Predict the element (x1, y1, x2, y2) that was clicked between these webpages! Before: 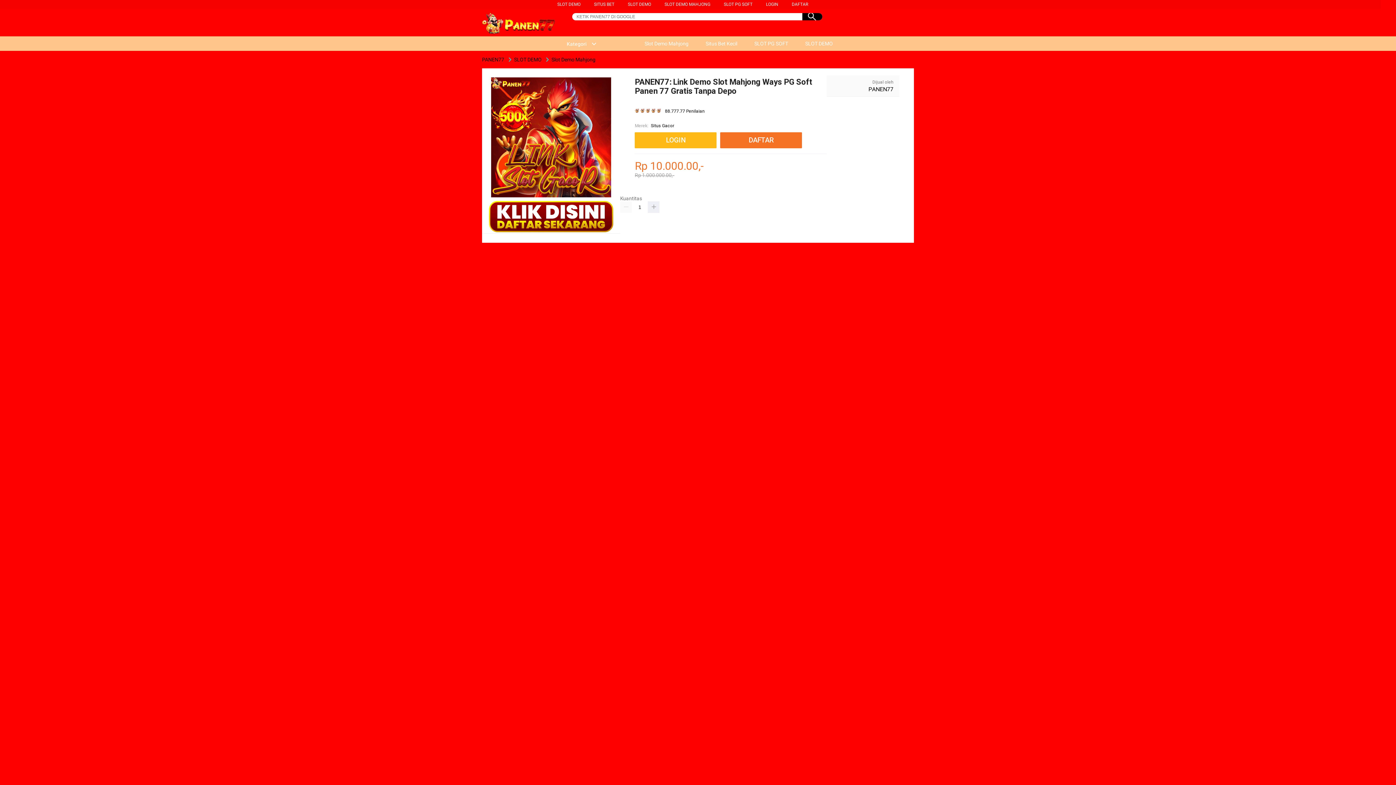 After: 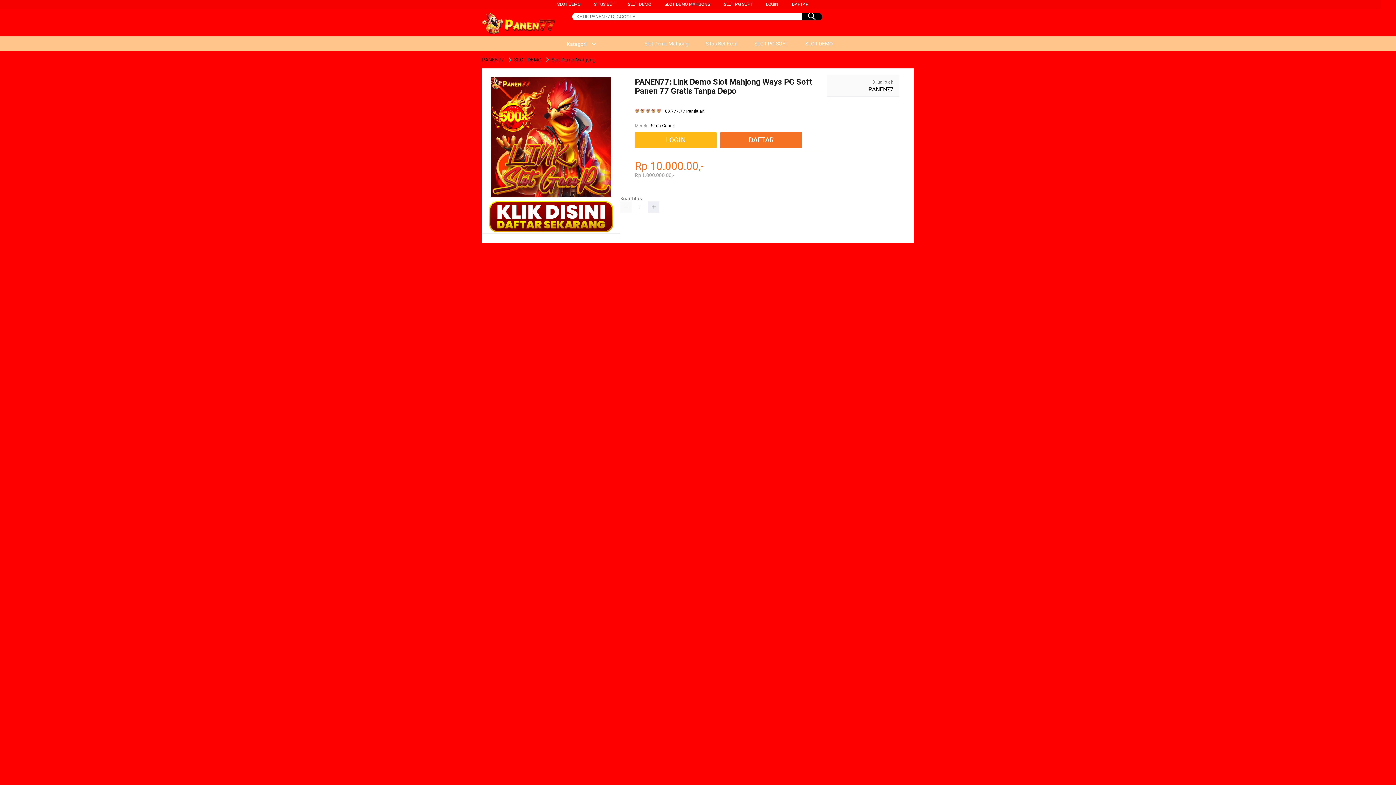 Action: bbox: (628, 1, 651, 6) label: SLOT DEMO